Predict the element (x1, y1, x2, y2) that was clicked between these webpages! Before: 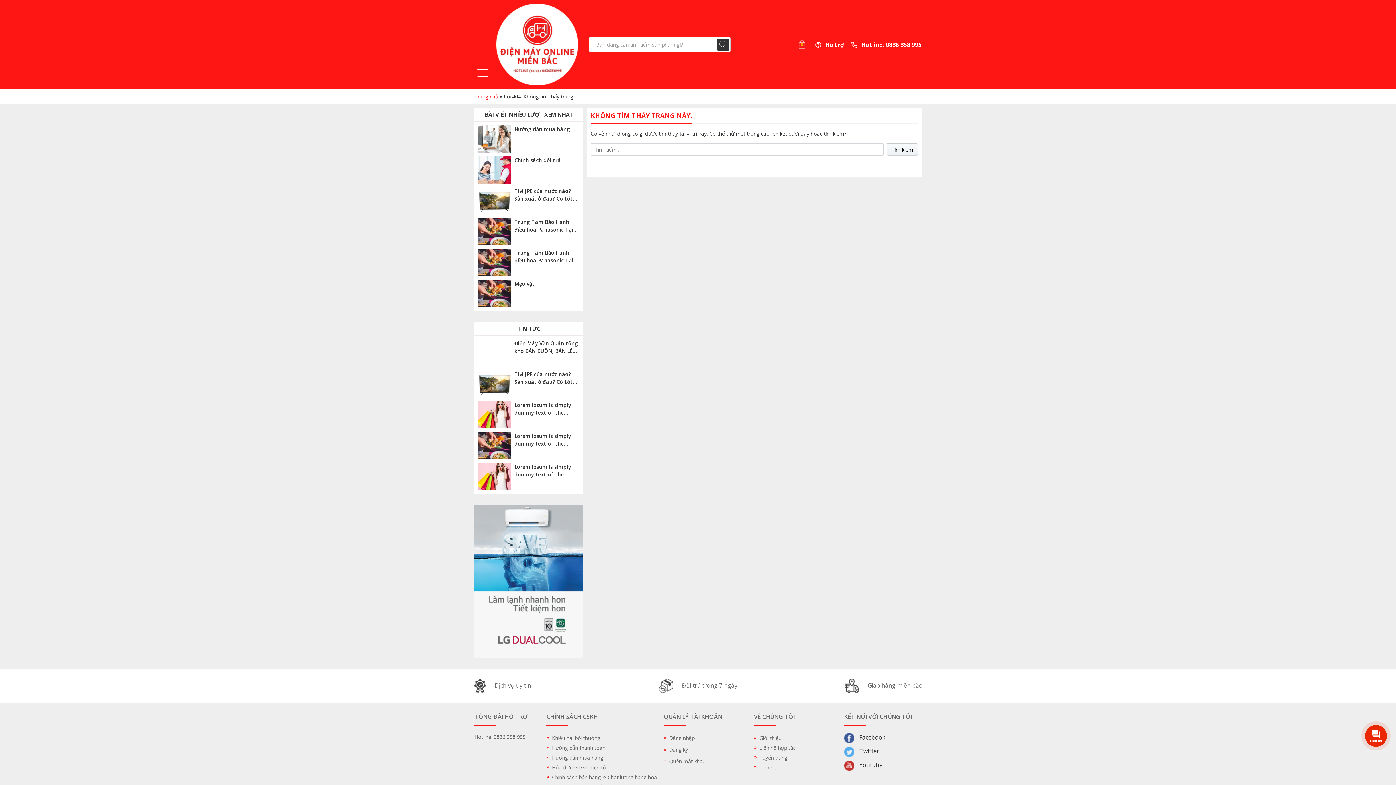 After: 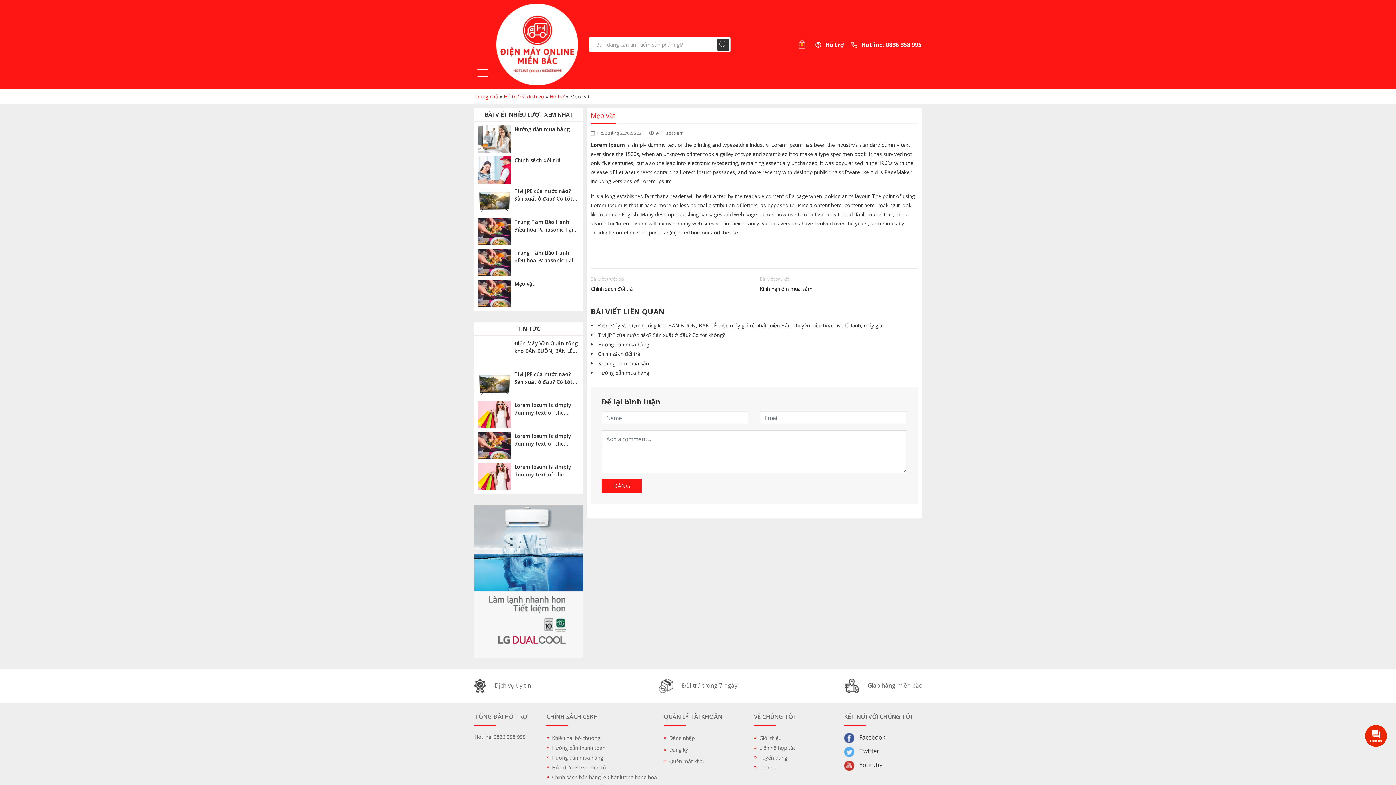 Action: bbox: (514, 280, 534, 287) label: Mẹo vặt